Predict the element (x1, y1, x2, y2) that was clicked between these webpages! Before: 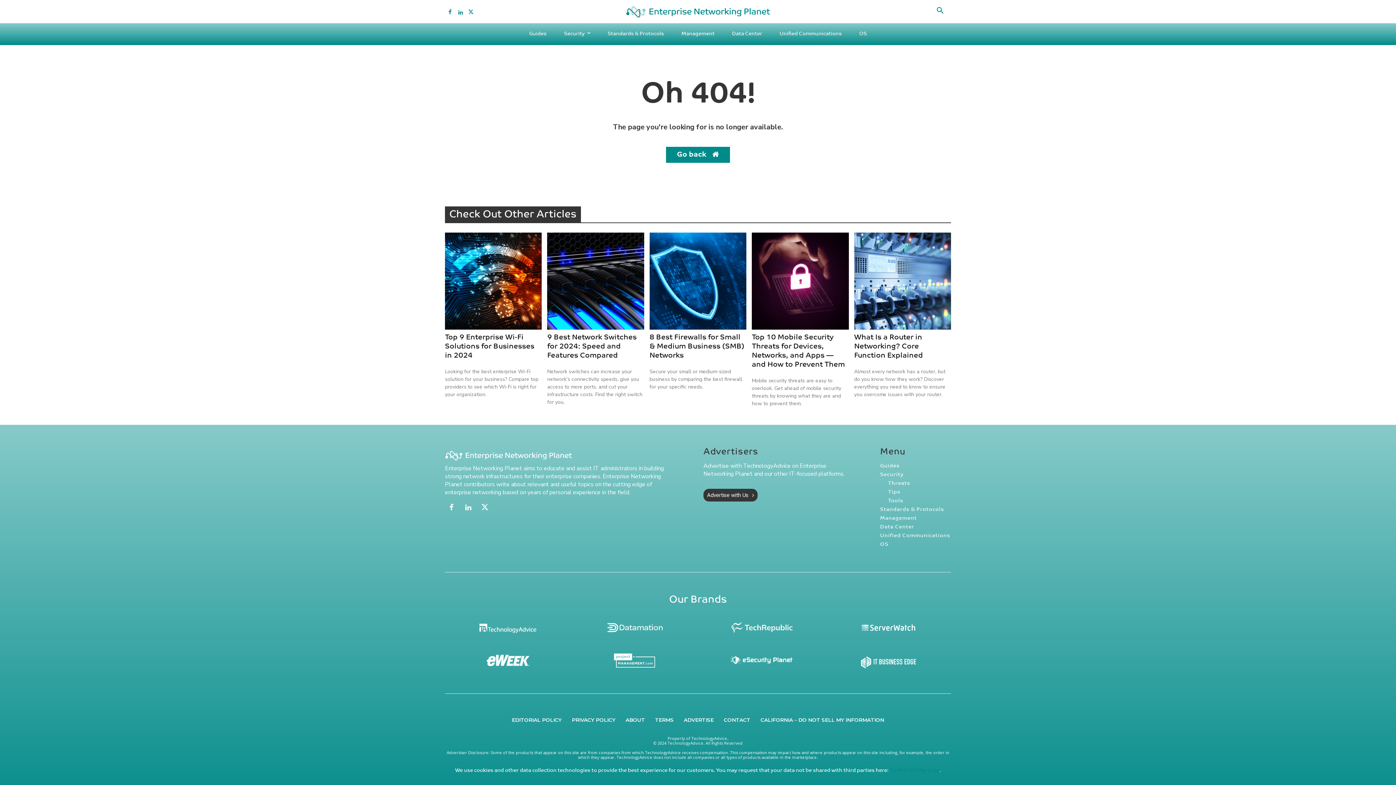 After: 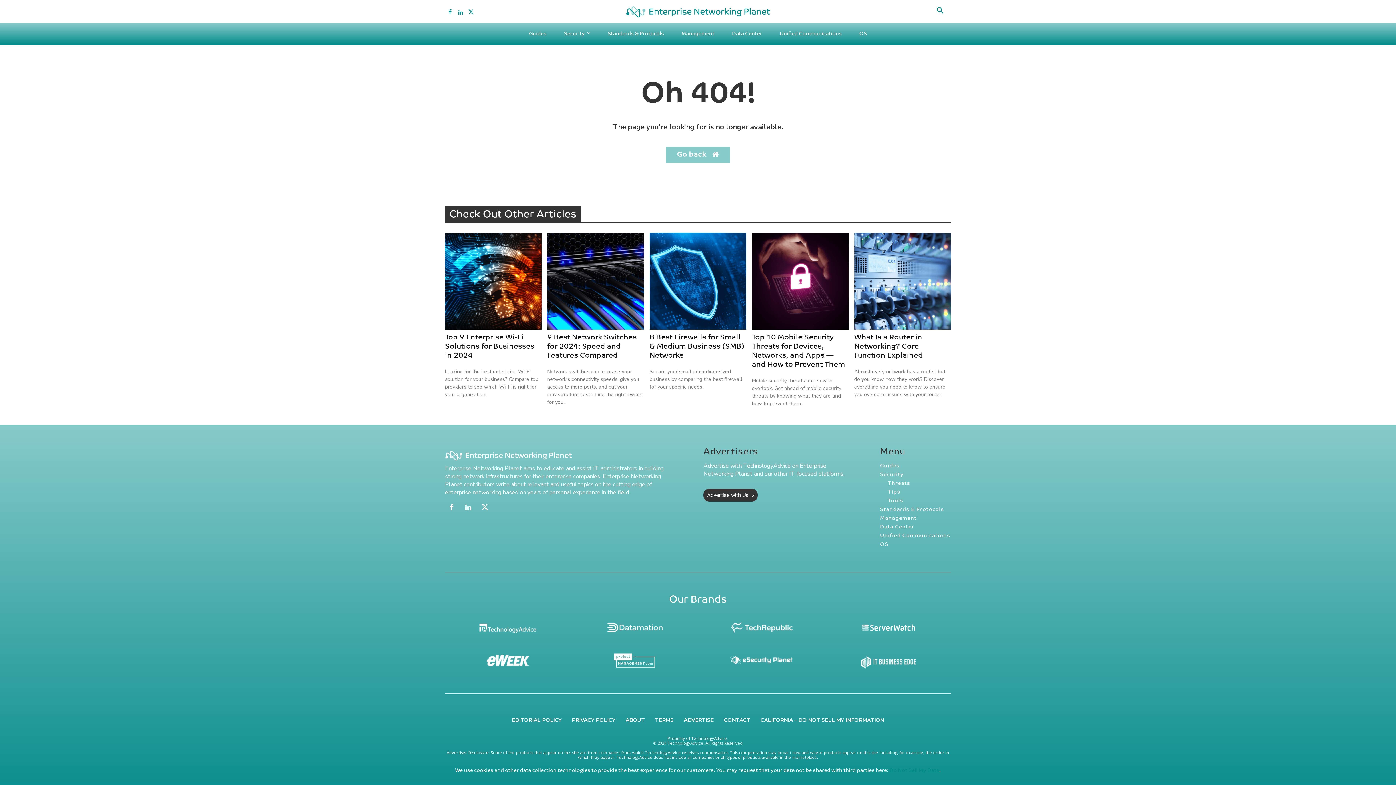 Action: bbox: (666, 146, 730, 163) label: Go back